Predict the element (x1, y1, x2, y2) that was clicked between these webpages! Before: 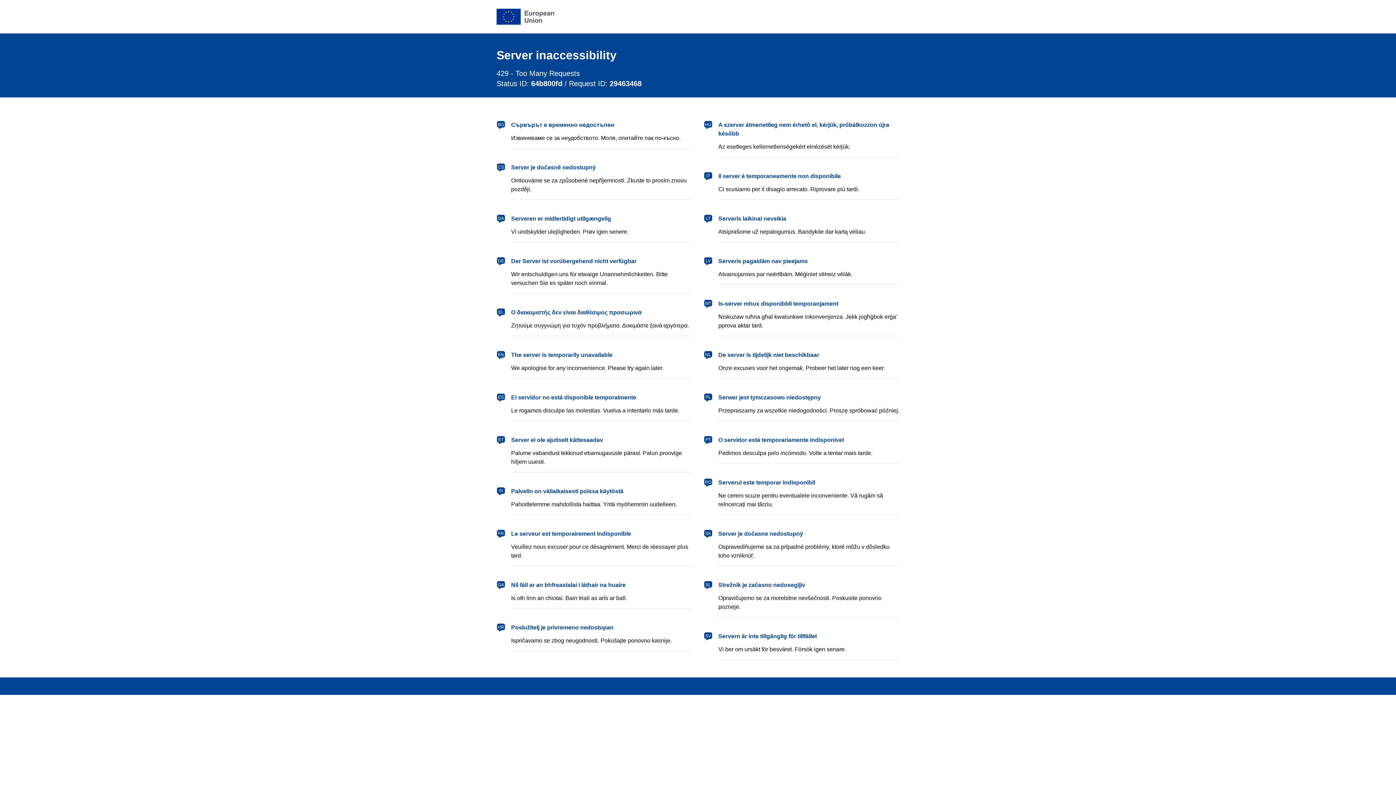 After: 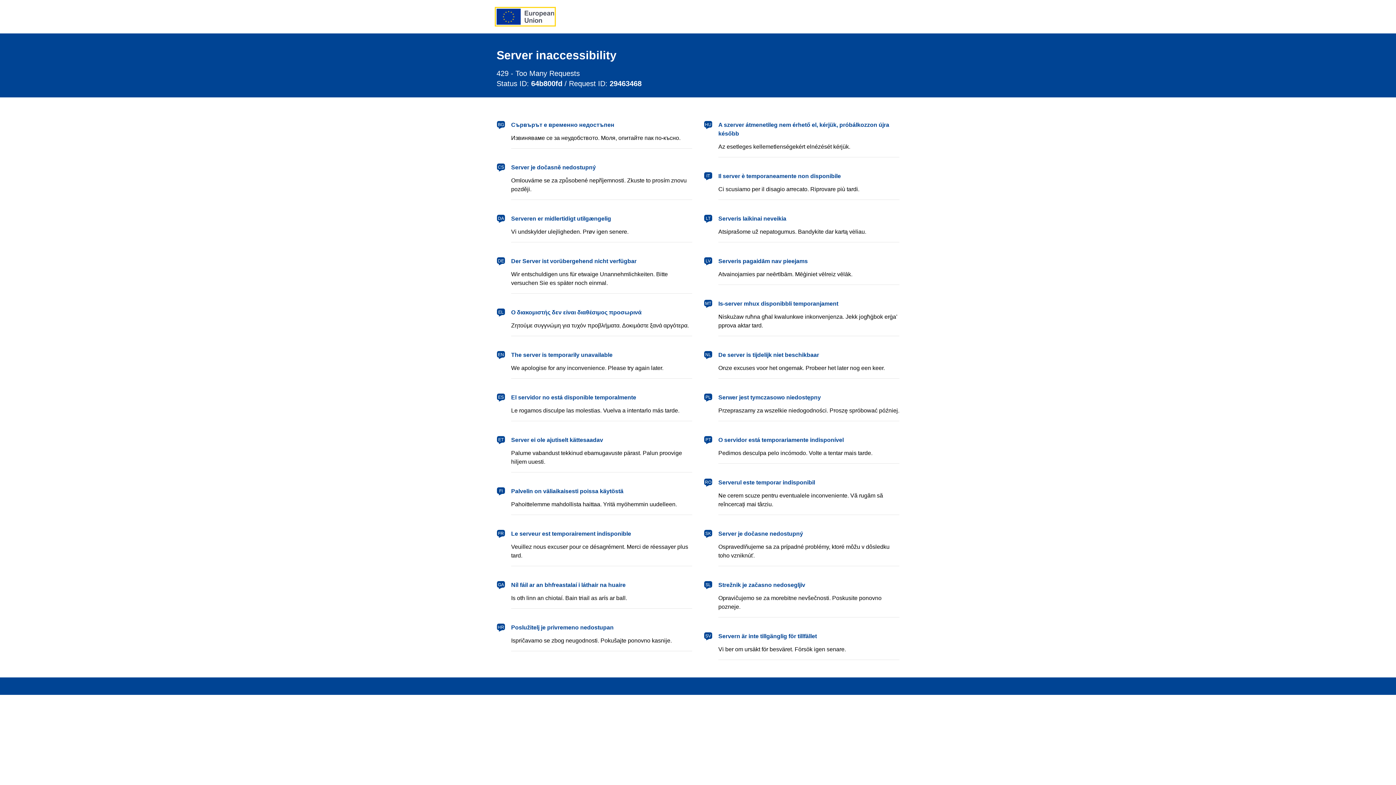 Action: label: European Union bbox: (496, 8, 554, 24)